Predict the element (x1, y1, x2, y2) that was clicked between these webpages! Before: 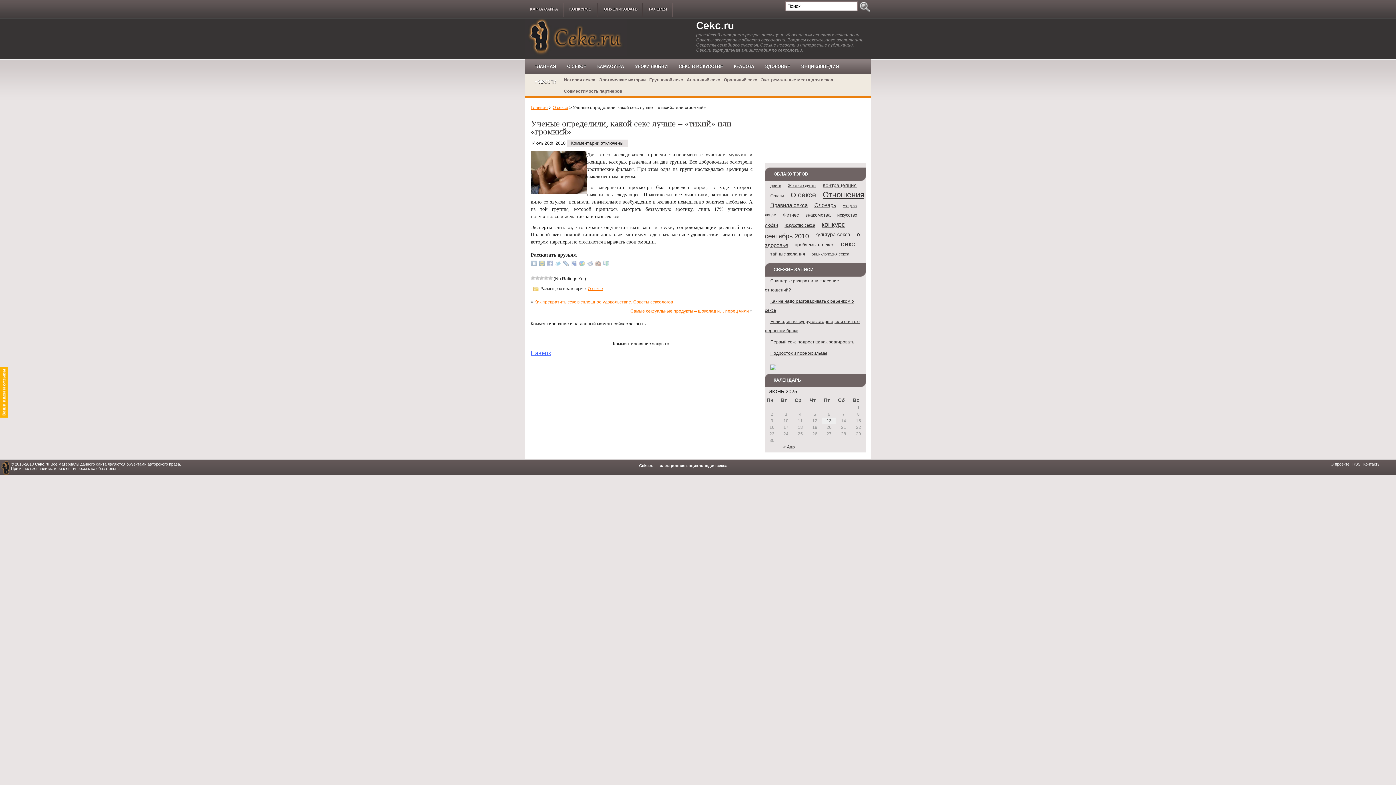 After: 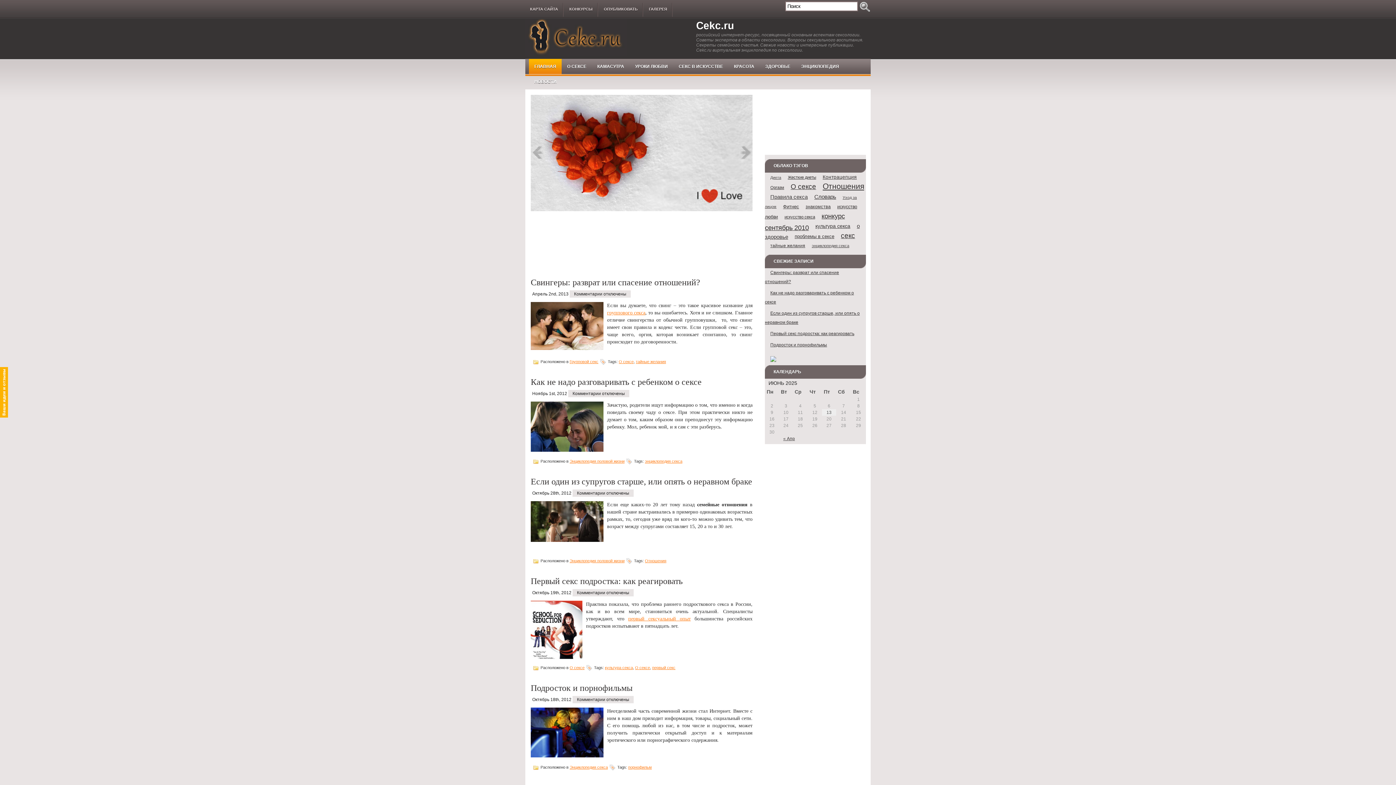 Action: bbox: (525, 52, 626, 57)